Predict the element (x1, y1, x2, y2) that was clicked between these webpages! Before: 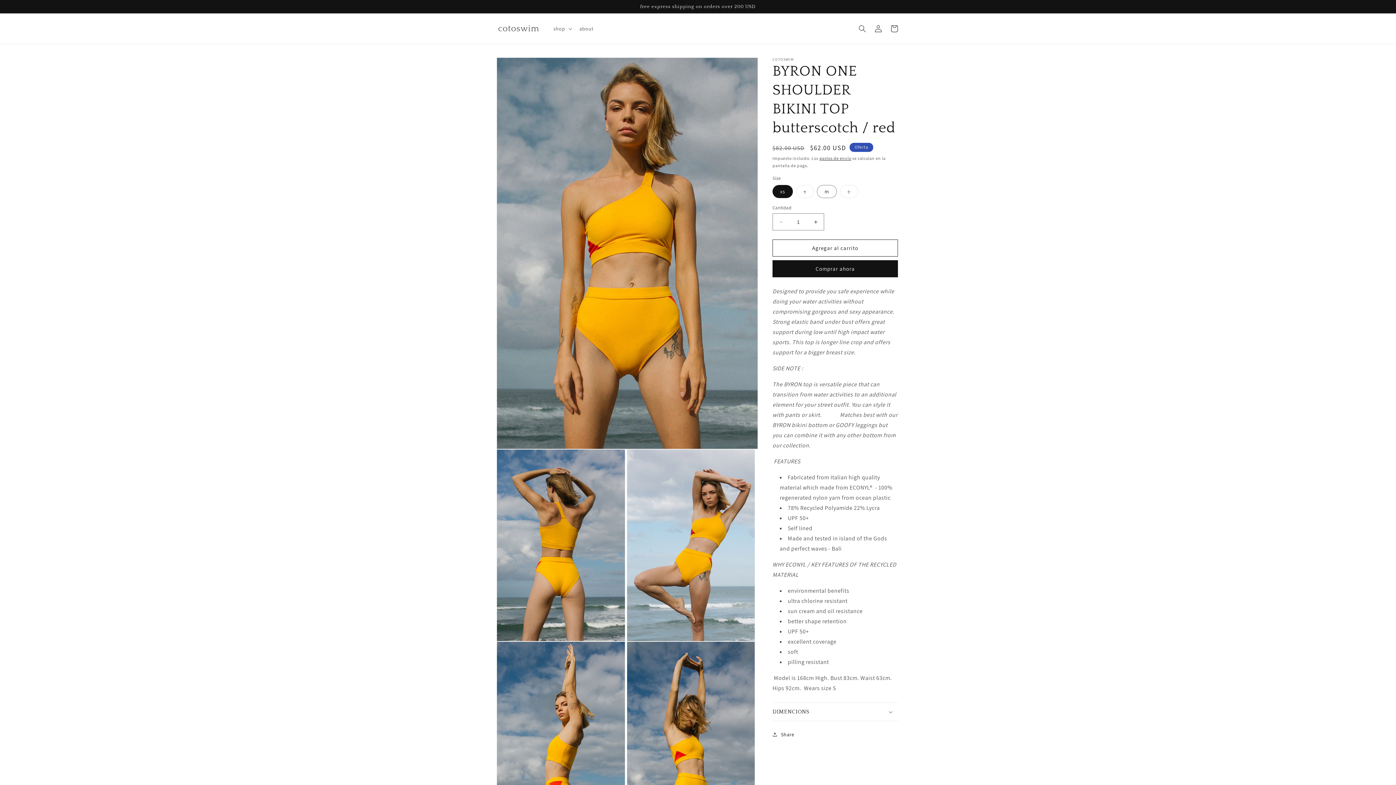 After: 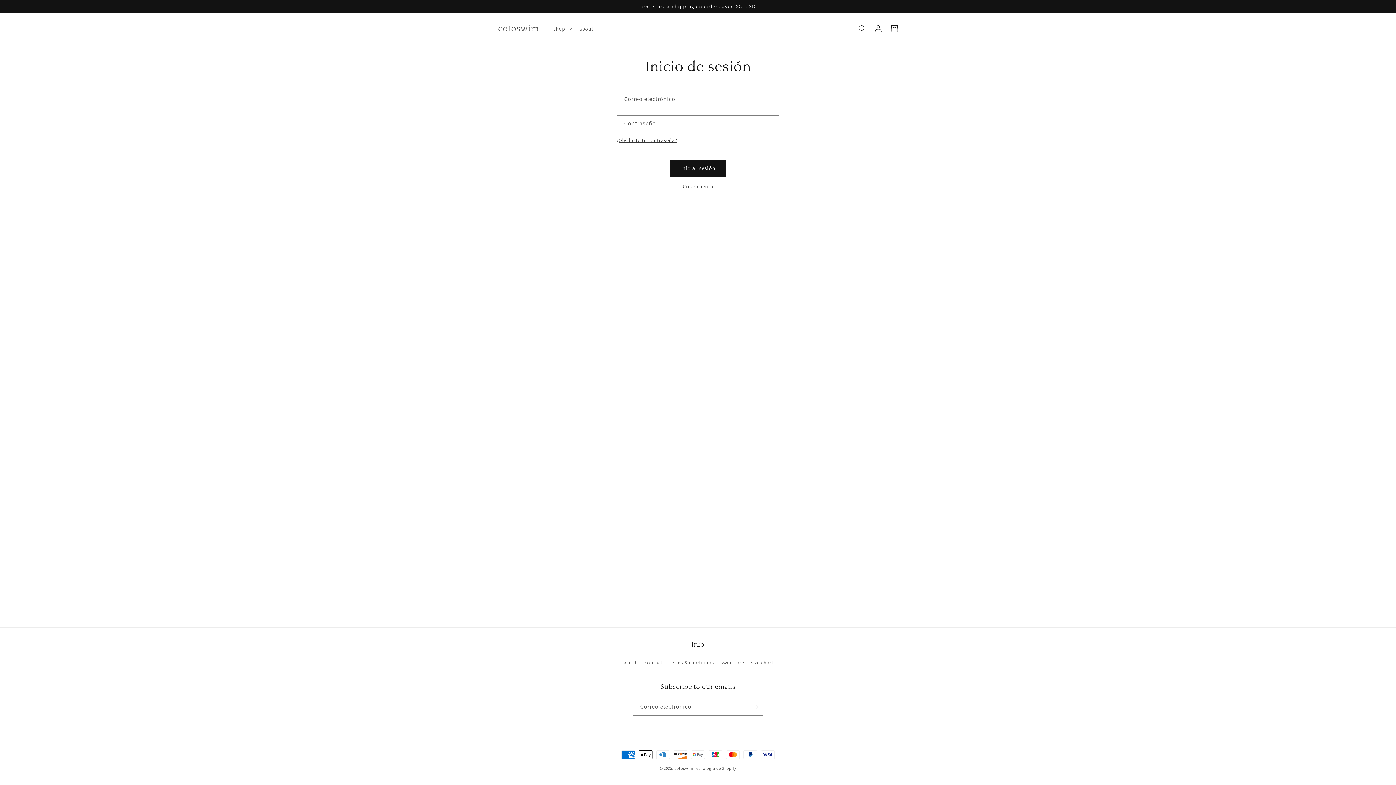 Action: bbox: (870, 20, 886, 36) label: Iniciar sesión